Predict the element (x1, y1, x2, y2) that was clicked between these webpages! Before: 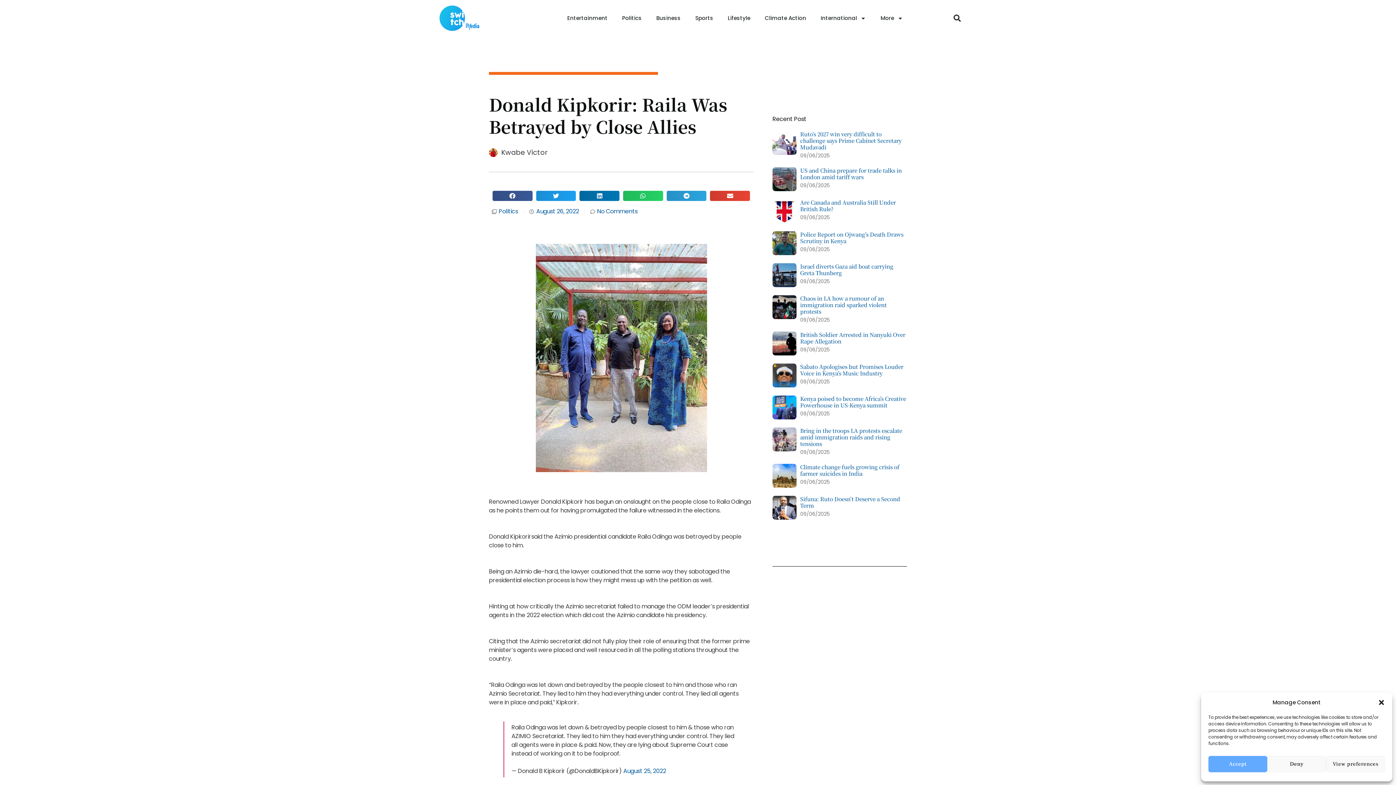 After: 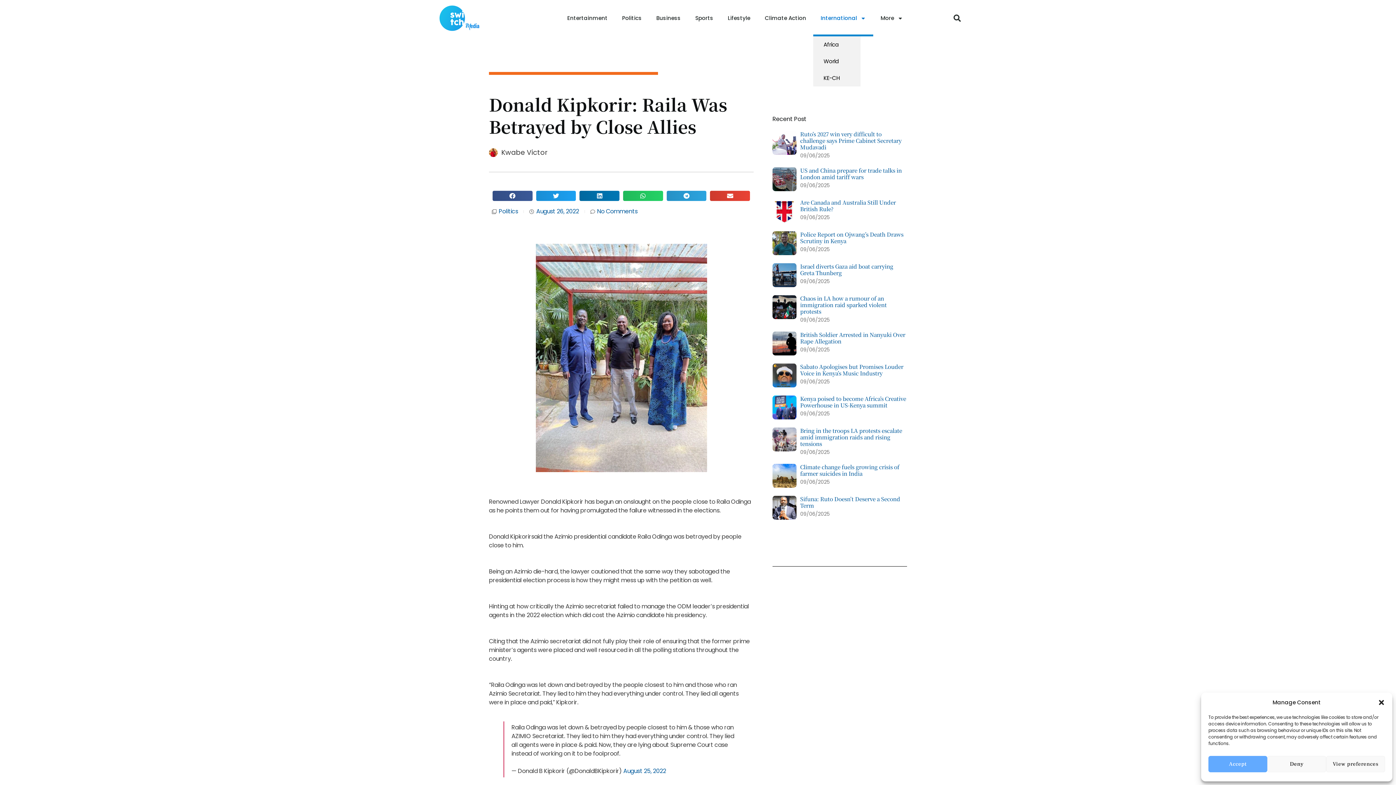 Action: label: International bbox: (813, 0, 873, 36)